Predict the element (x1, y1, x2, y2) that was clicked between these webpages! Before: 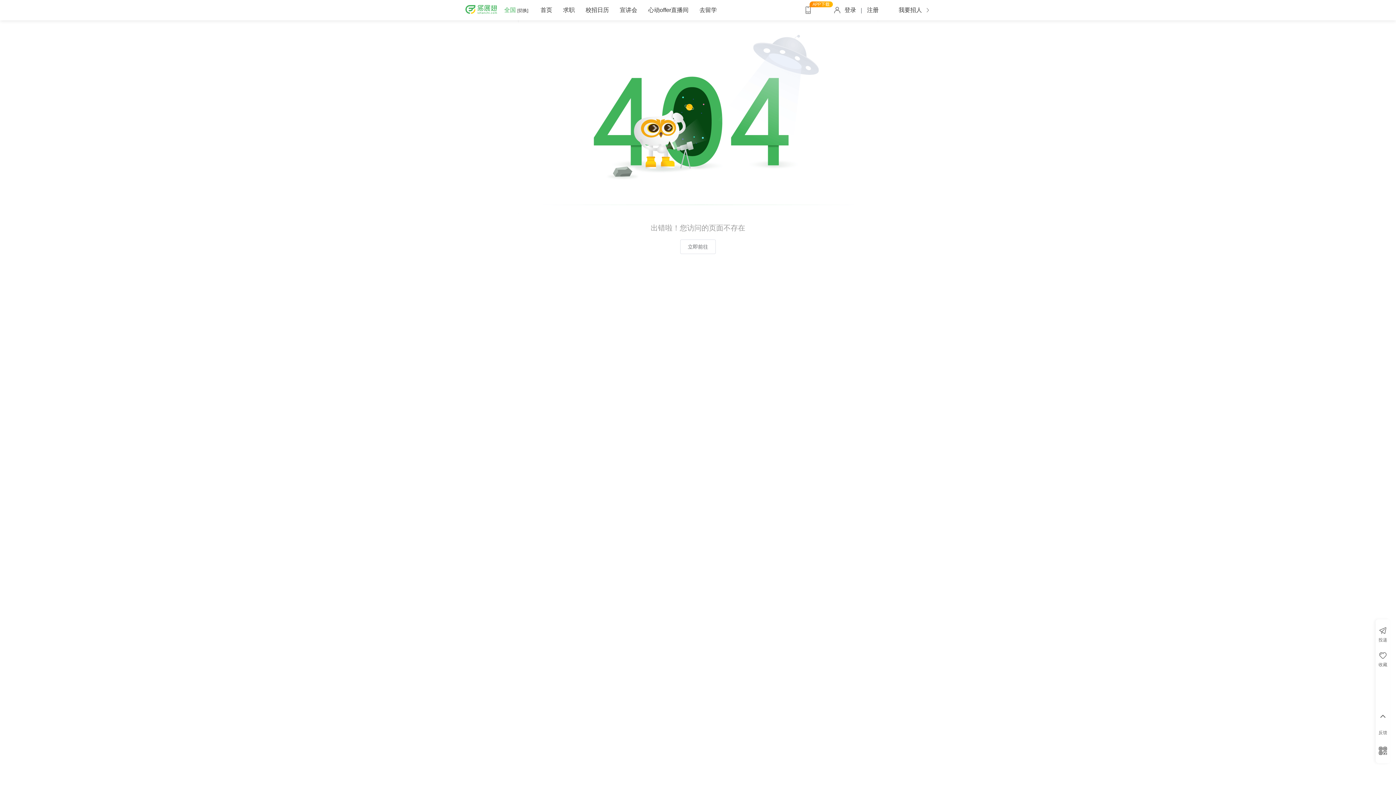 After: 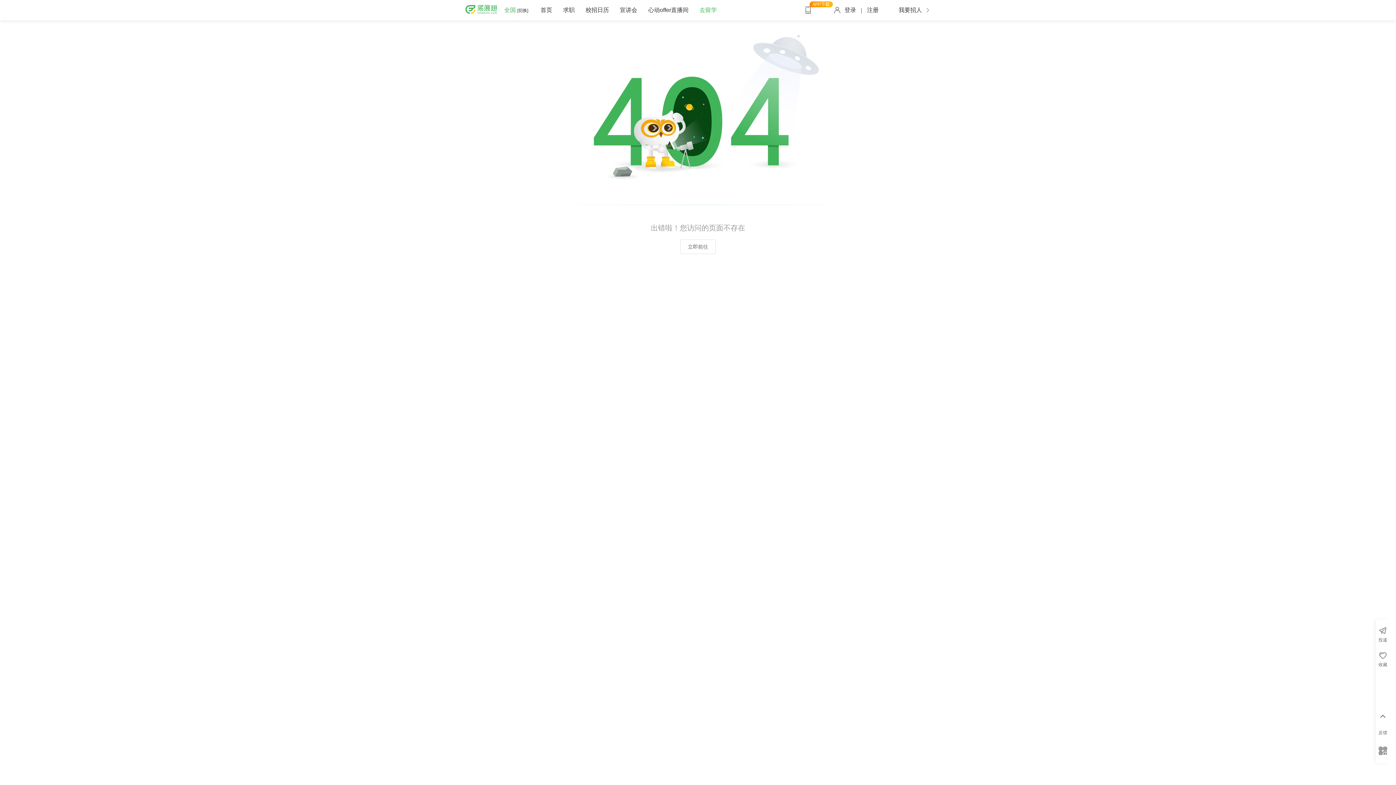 Action: bbox: (699, 6, 717, 13) label: 去留学